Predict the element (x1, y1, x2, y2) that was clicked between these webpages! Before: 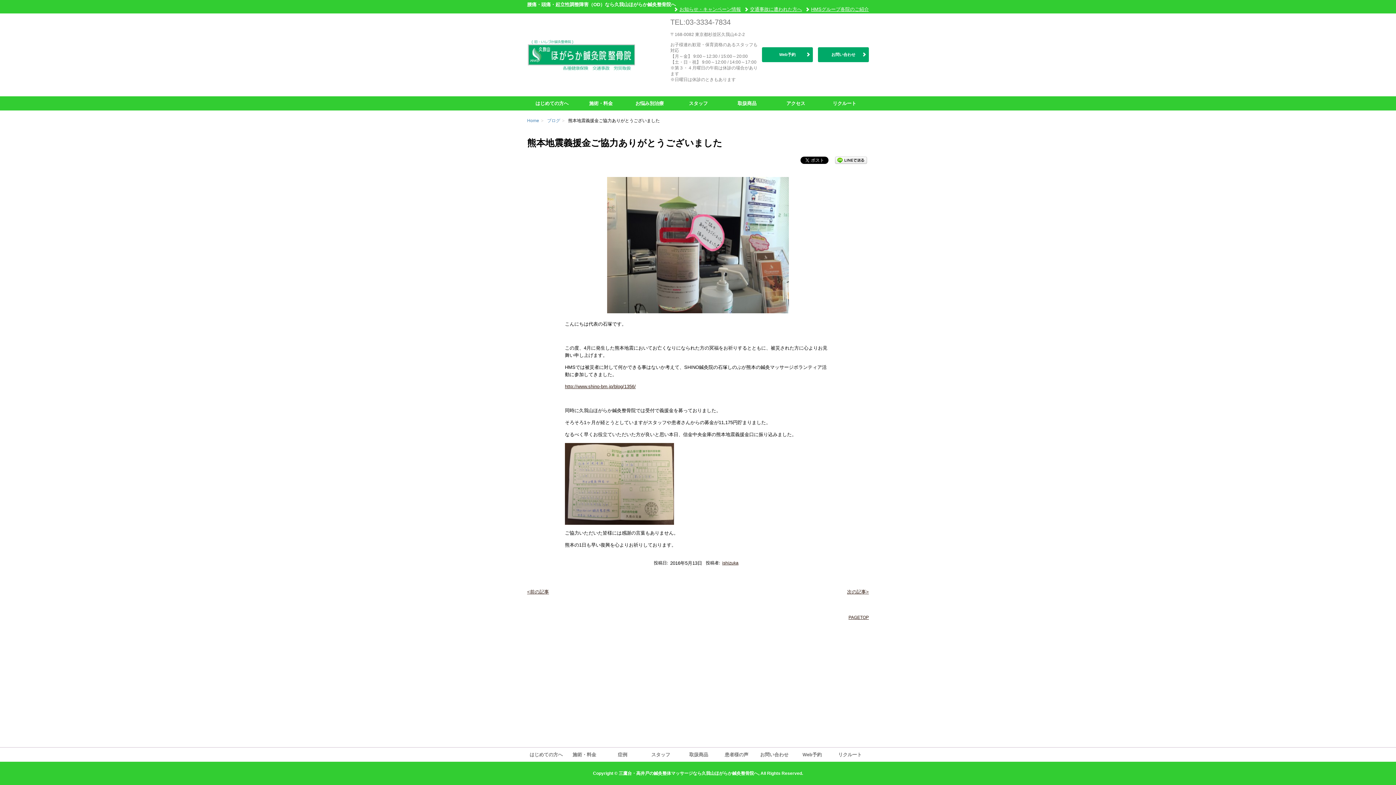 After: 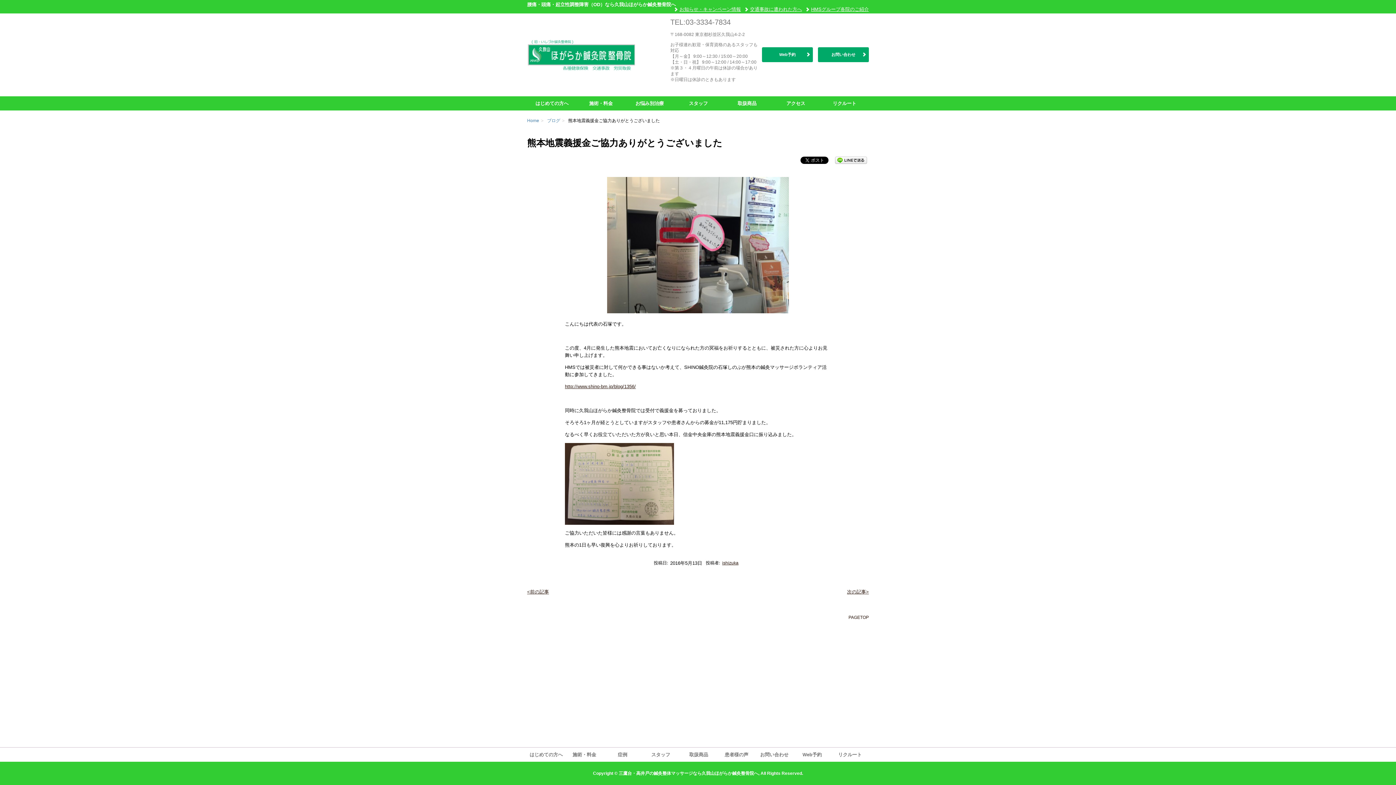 Action: bbox: (848, 615, 869, 620) label: PAGETOP